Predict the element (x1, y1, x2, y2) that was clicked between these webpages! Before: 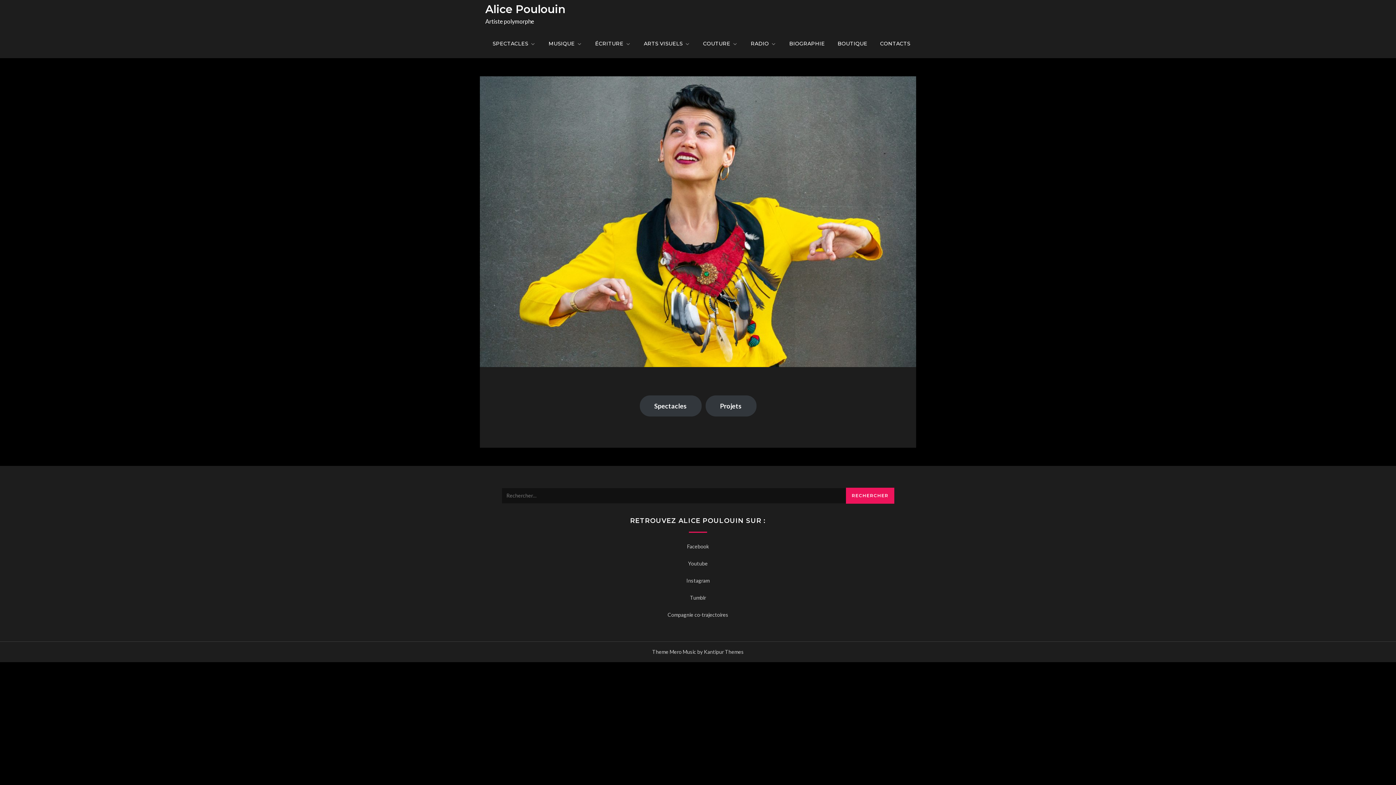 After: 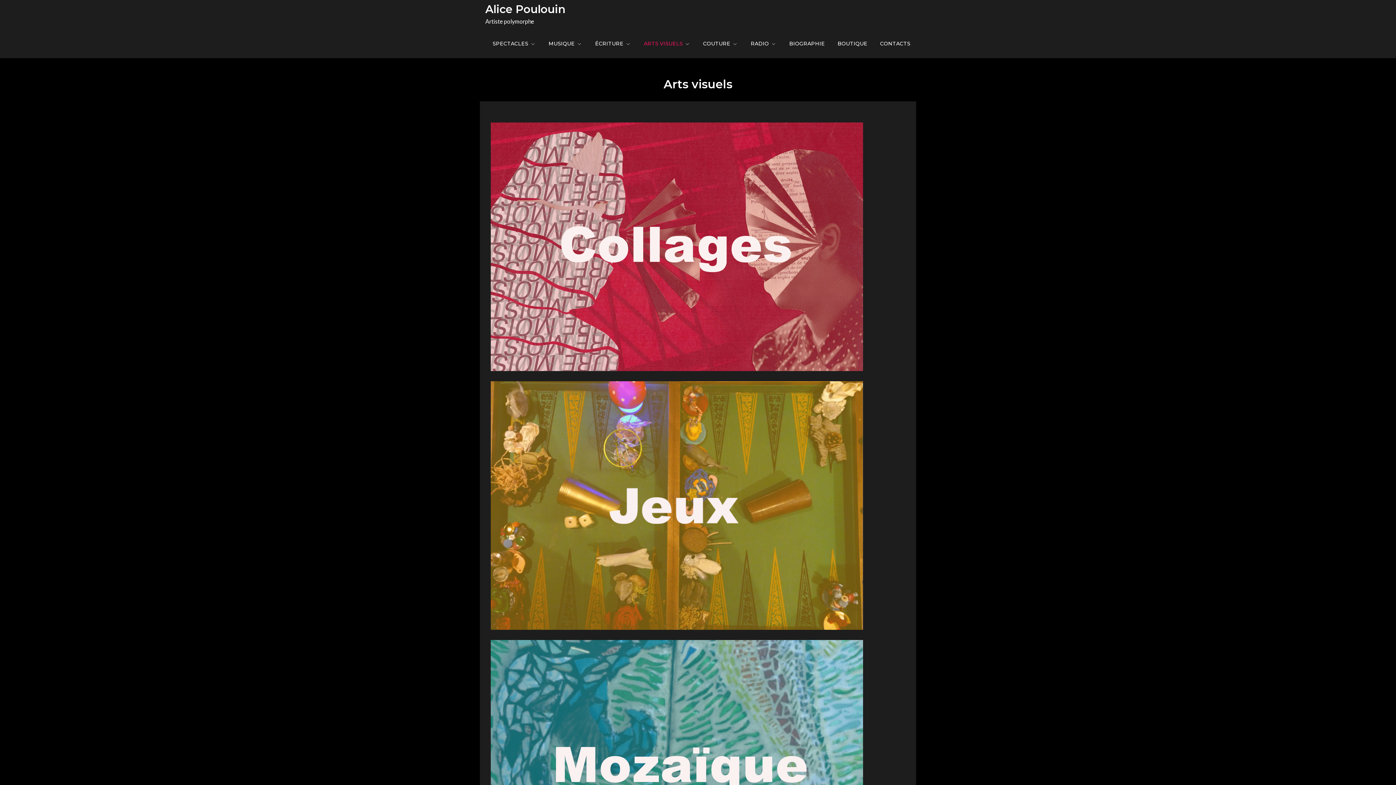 Action: label: ARTS VISUELS bbox: (638, 33, 696, 53)